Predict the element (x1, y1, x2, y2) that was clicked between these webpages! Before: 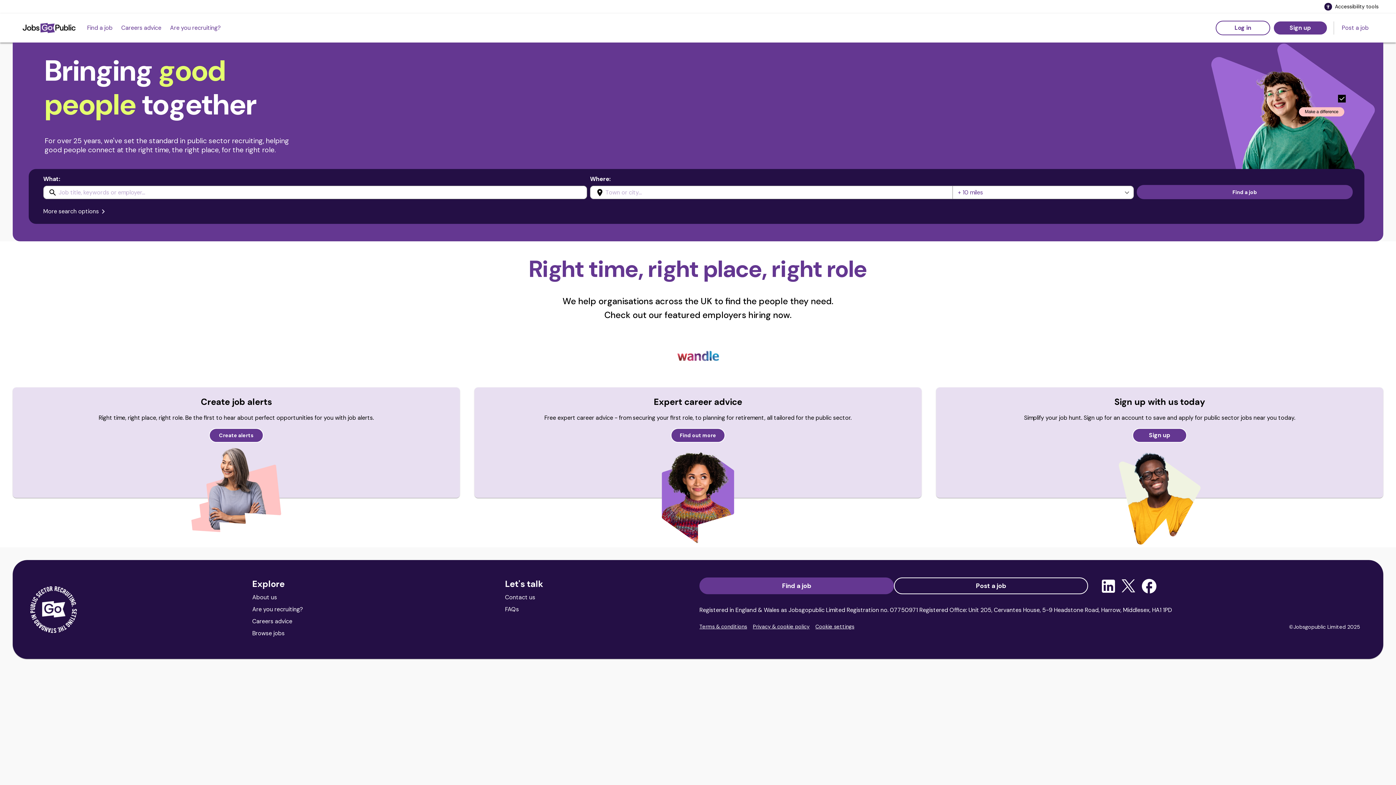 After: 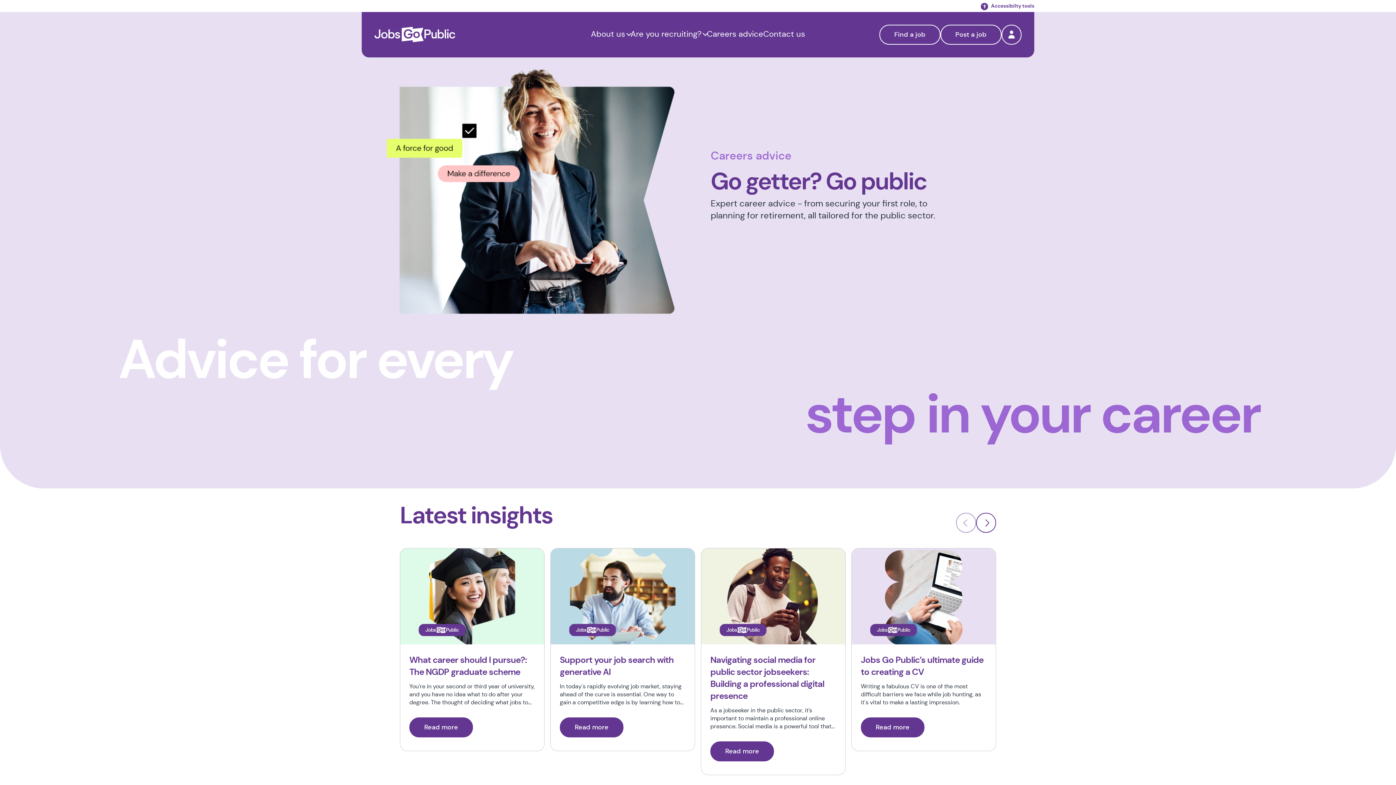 Action: bbox: (670, 428, 725, 442) label: Find out more